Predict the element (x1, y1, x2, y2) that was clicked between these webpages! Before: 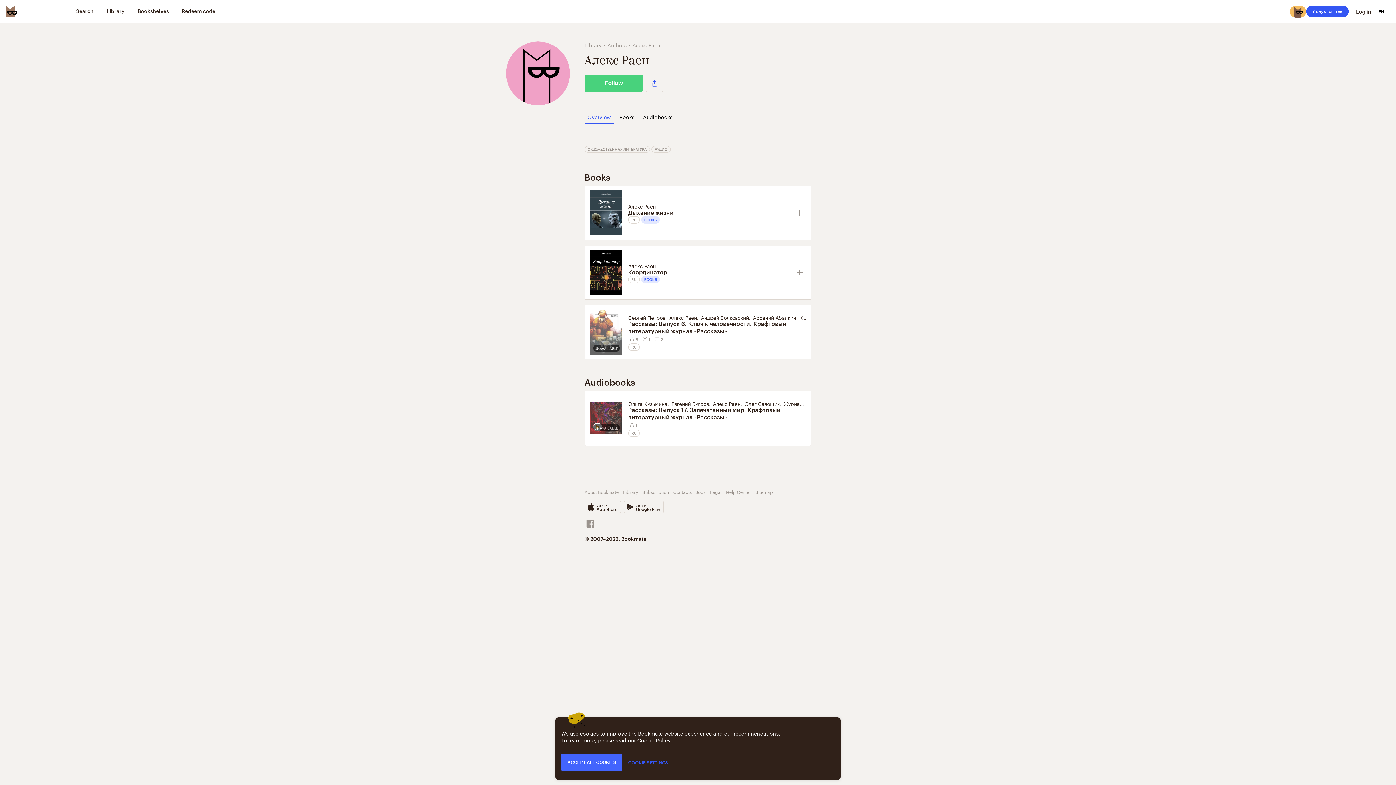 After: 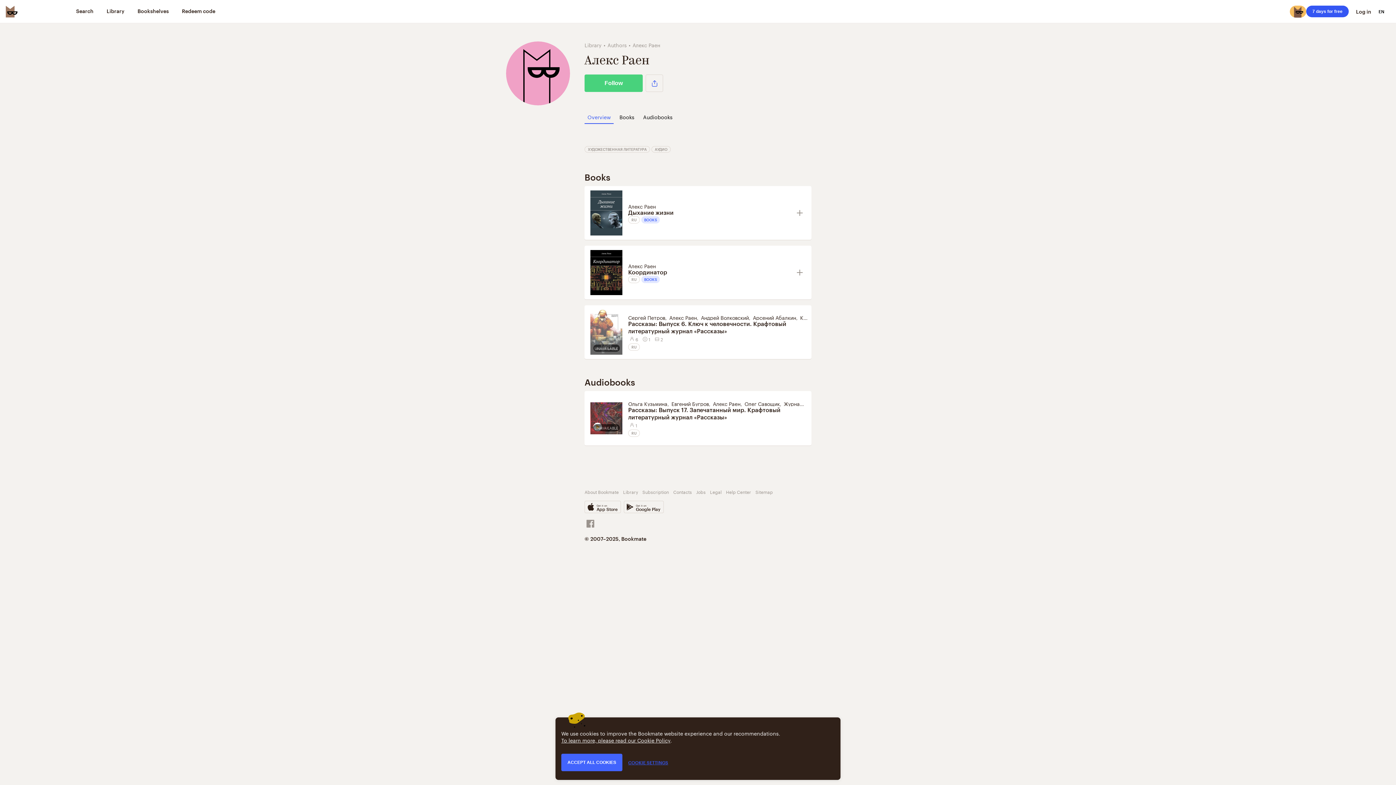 Action: bbox: (1290, 5, 1306, 17)